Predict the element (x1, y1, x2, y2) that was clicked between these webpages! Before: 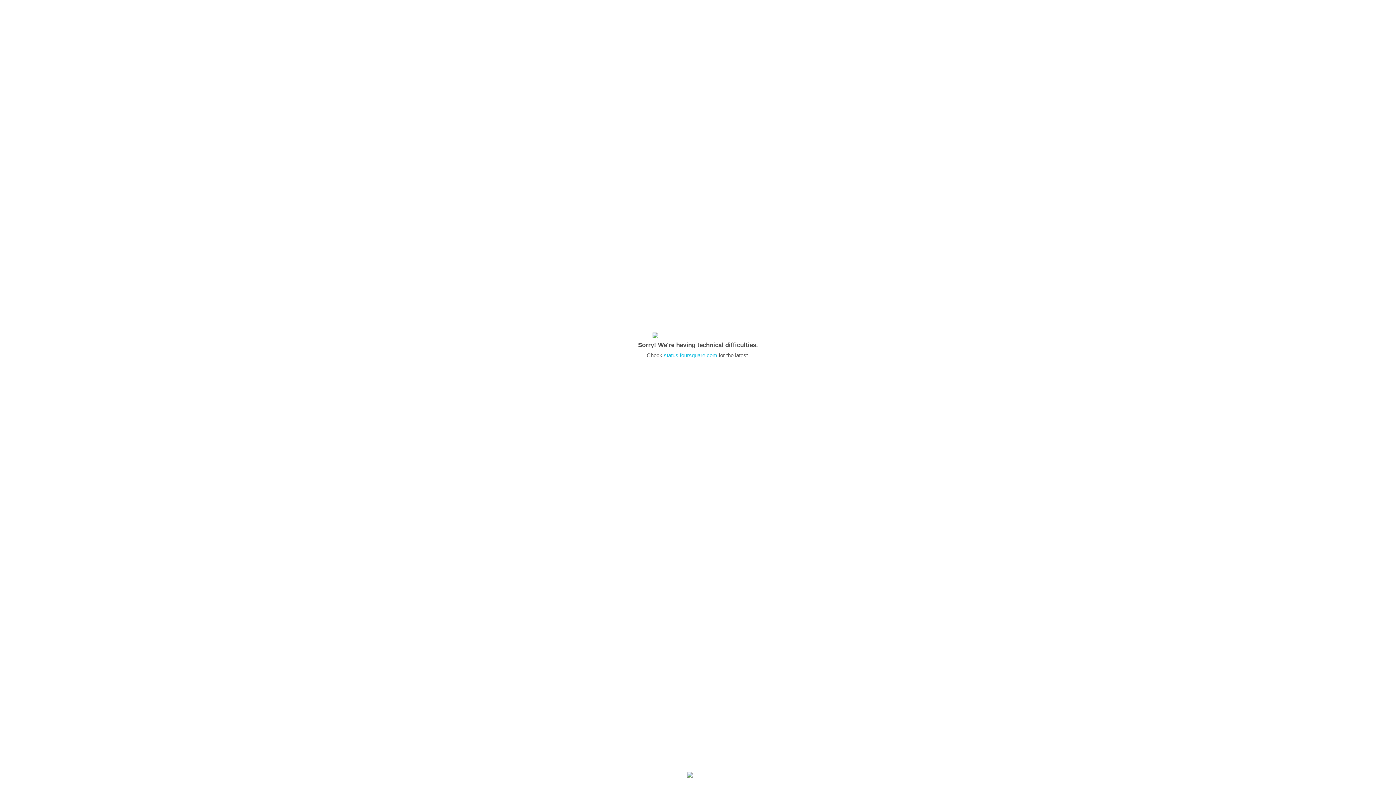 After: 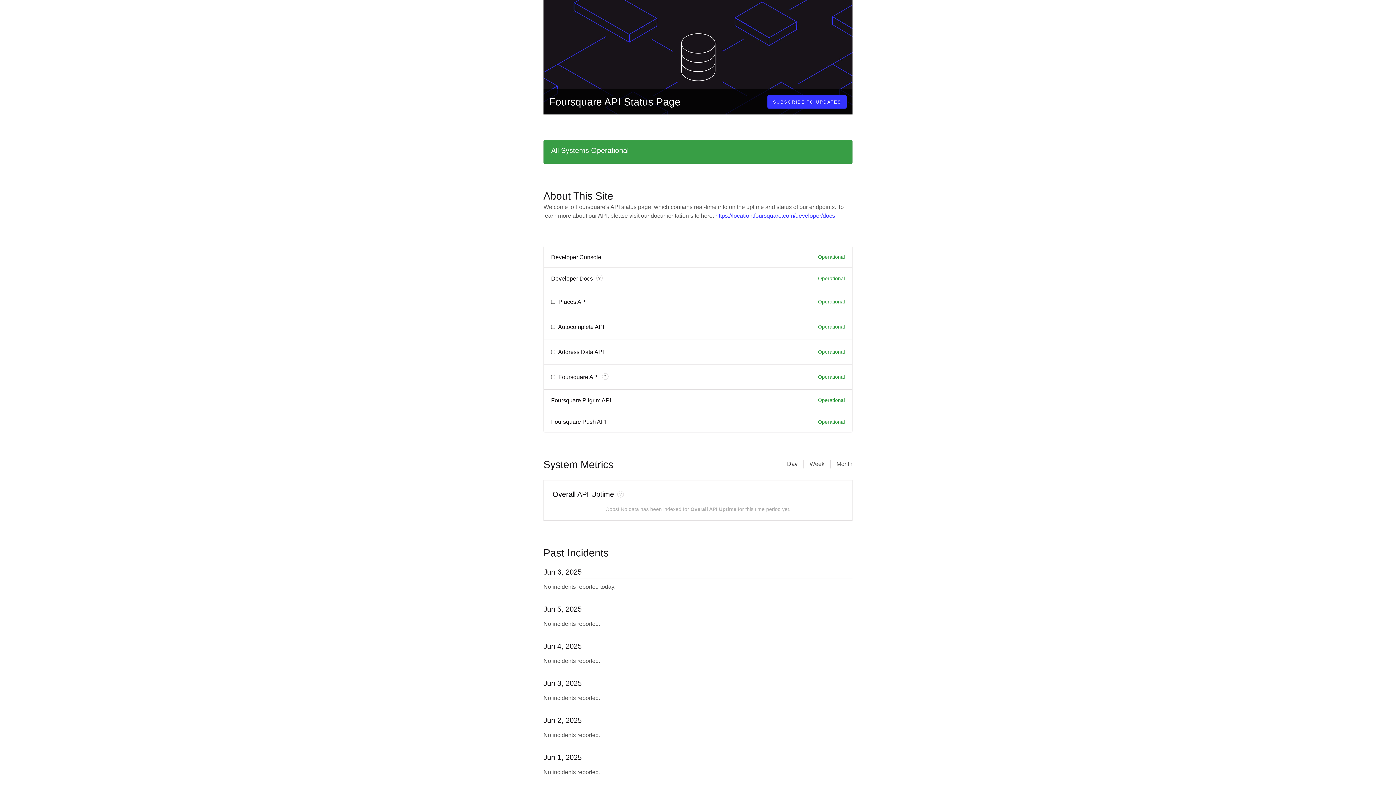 Action: bbox: (664, 352, 717, 358) label: status.foursquare.com